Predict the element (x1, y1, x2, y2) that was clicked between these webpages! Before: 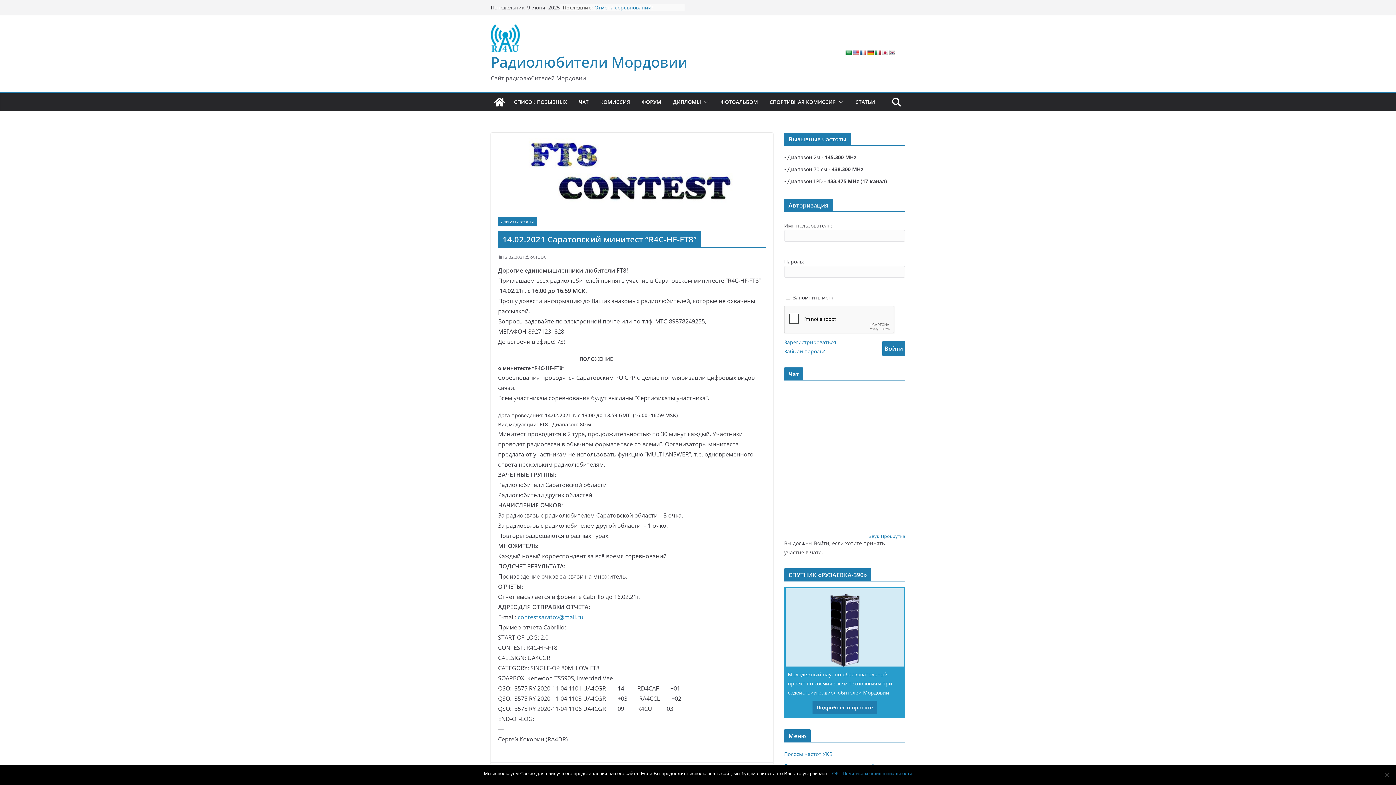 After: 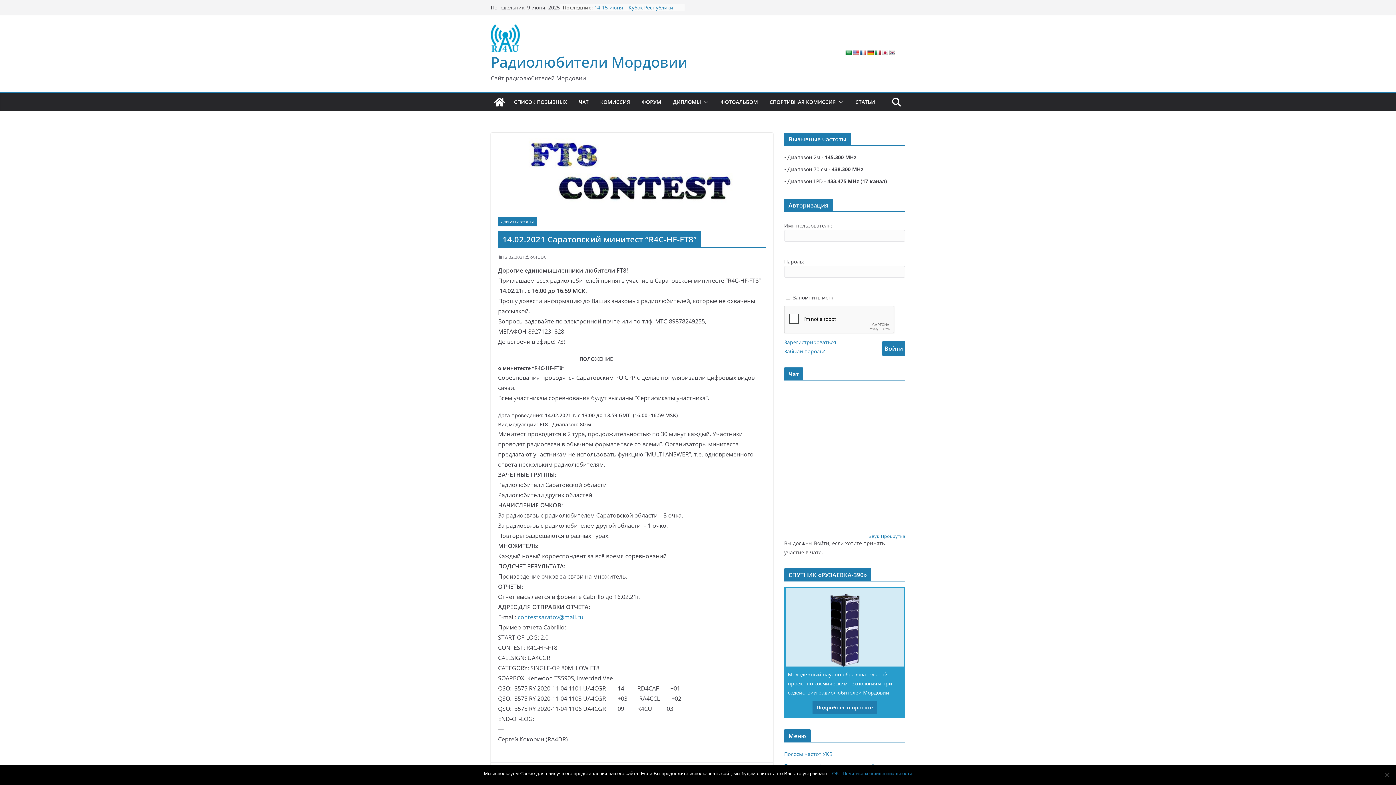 Action: bbox: (842, 770, 912, 777) label: Политика конфиденциальности